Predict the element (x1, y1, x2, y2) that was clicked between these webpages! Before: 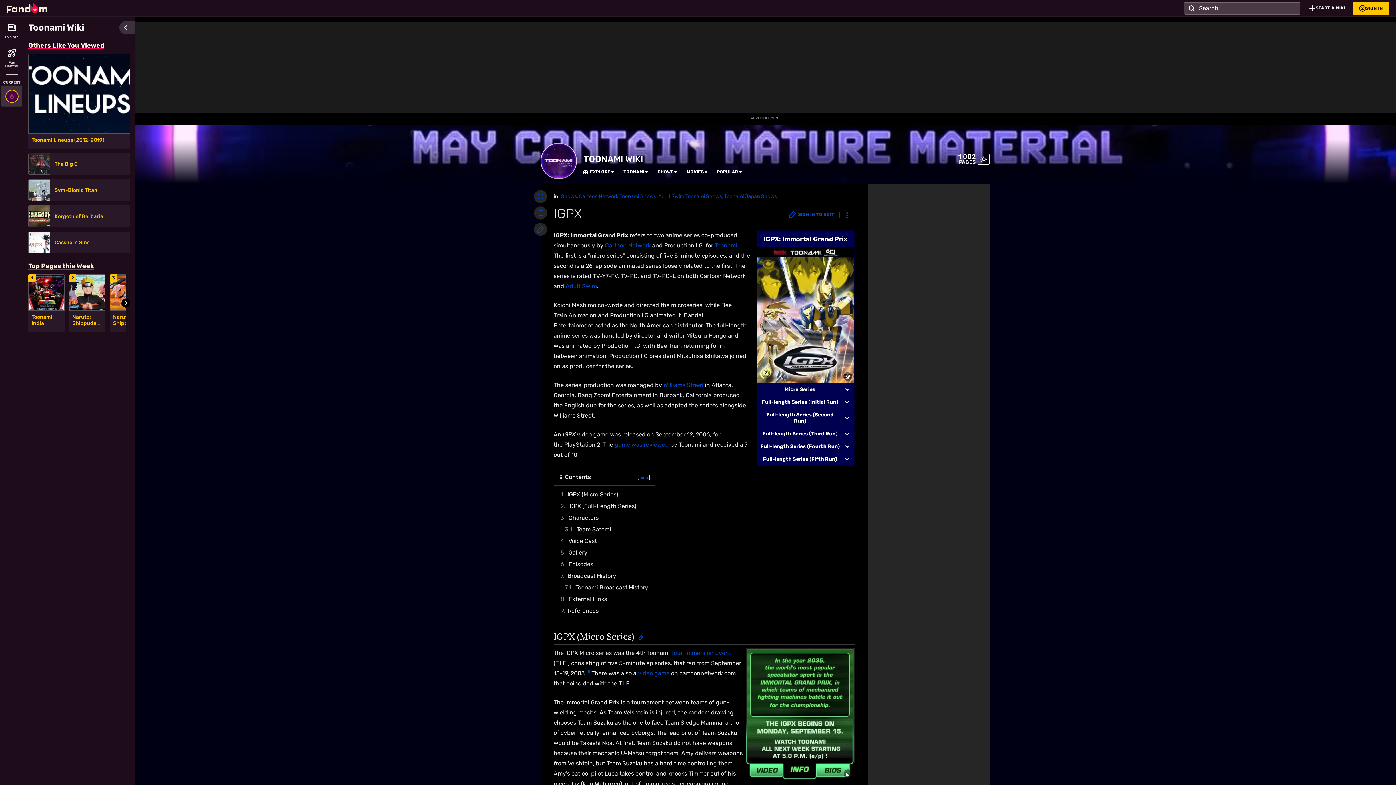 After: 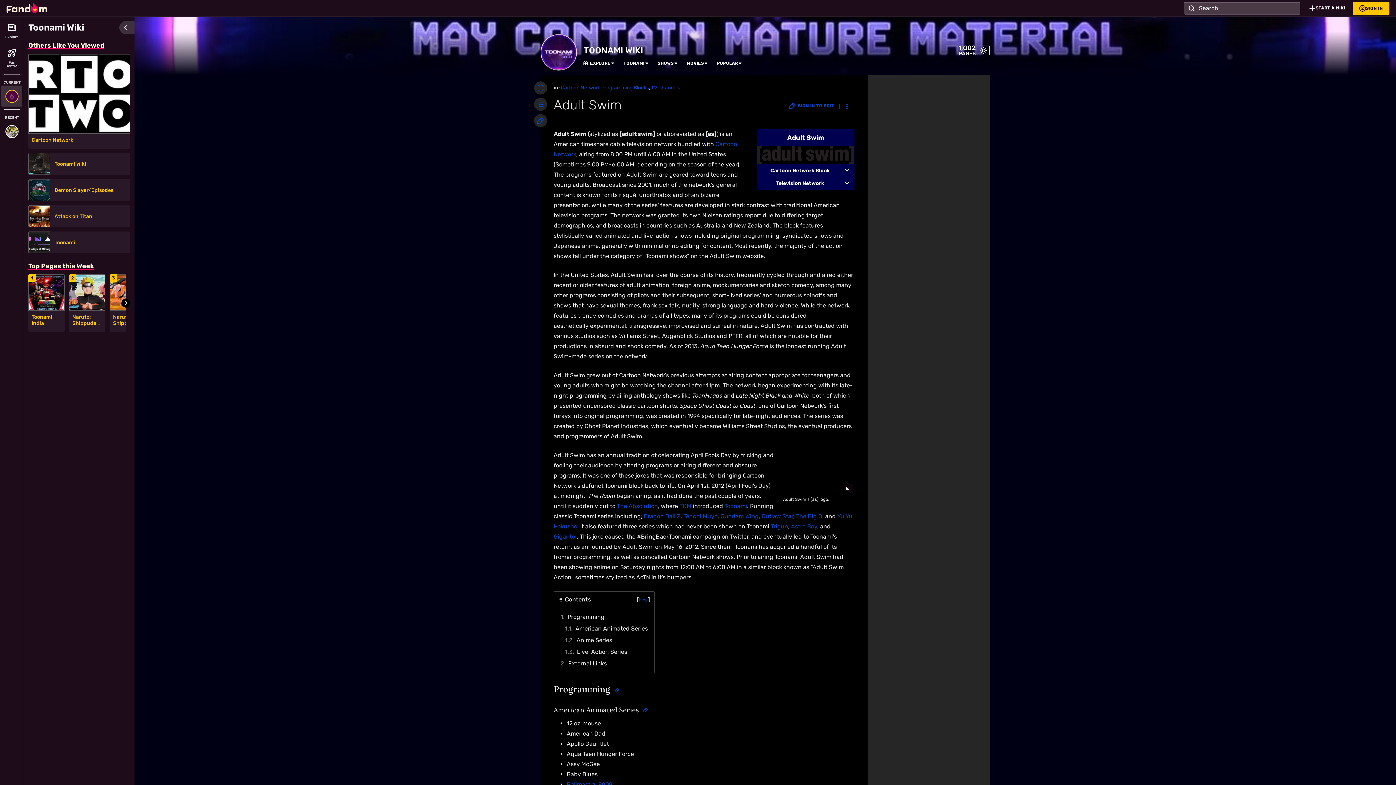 Action: label: Adult Swim bbox: (565, 282, 597, 289)